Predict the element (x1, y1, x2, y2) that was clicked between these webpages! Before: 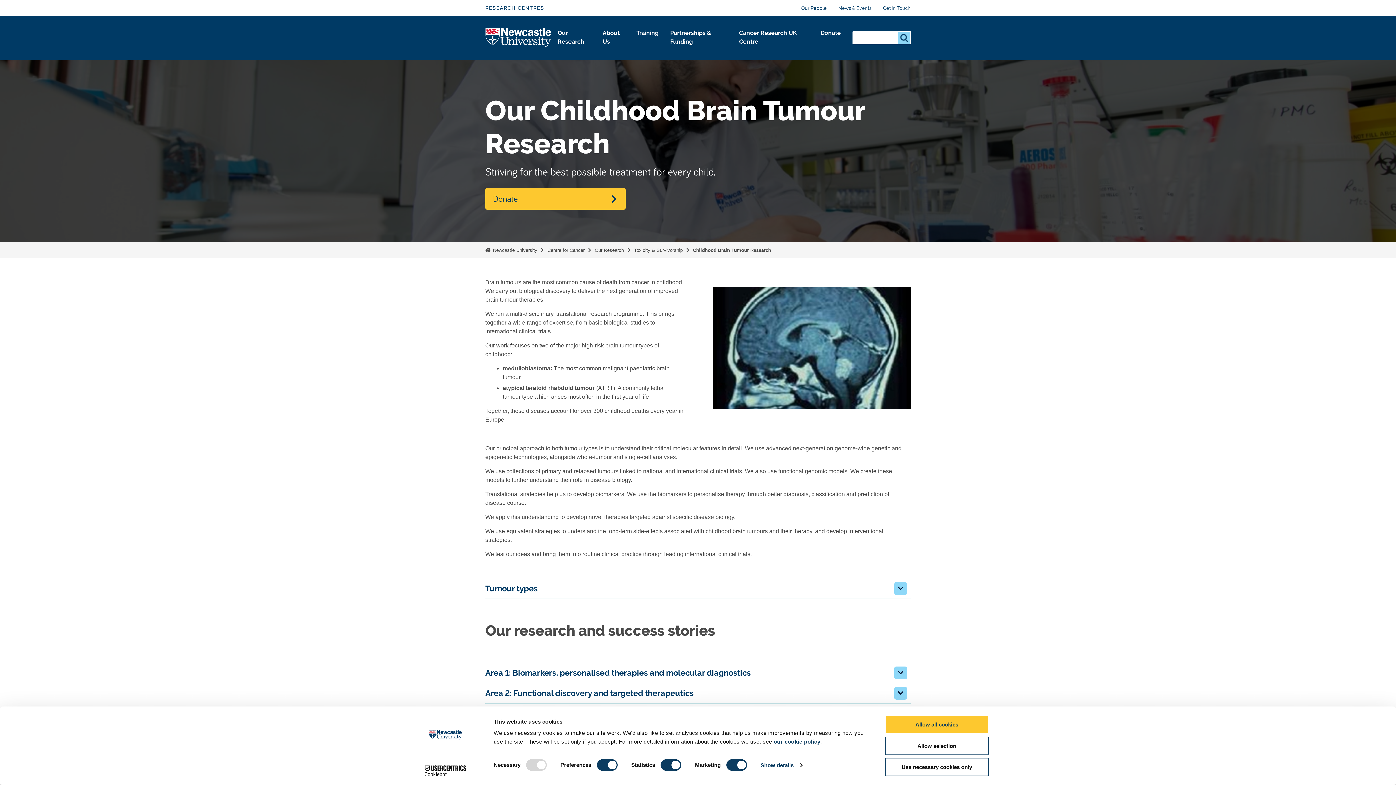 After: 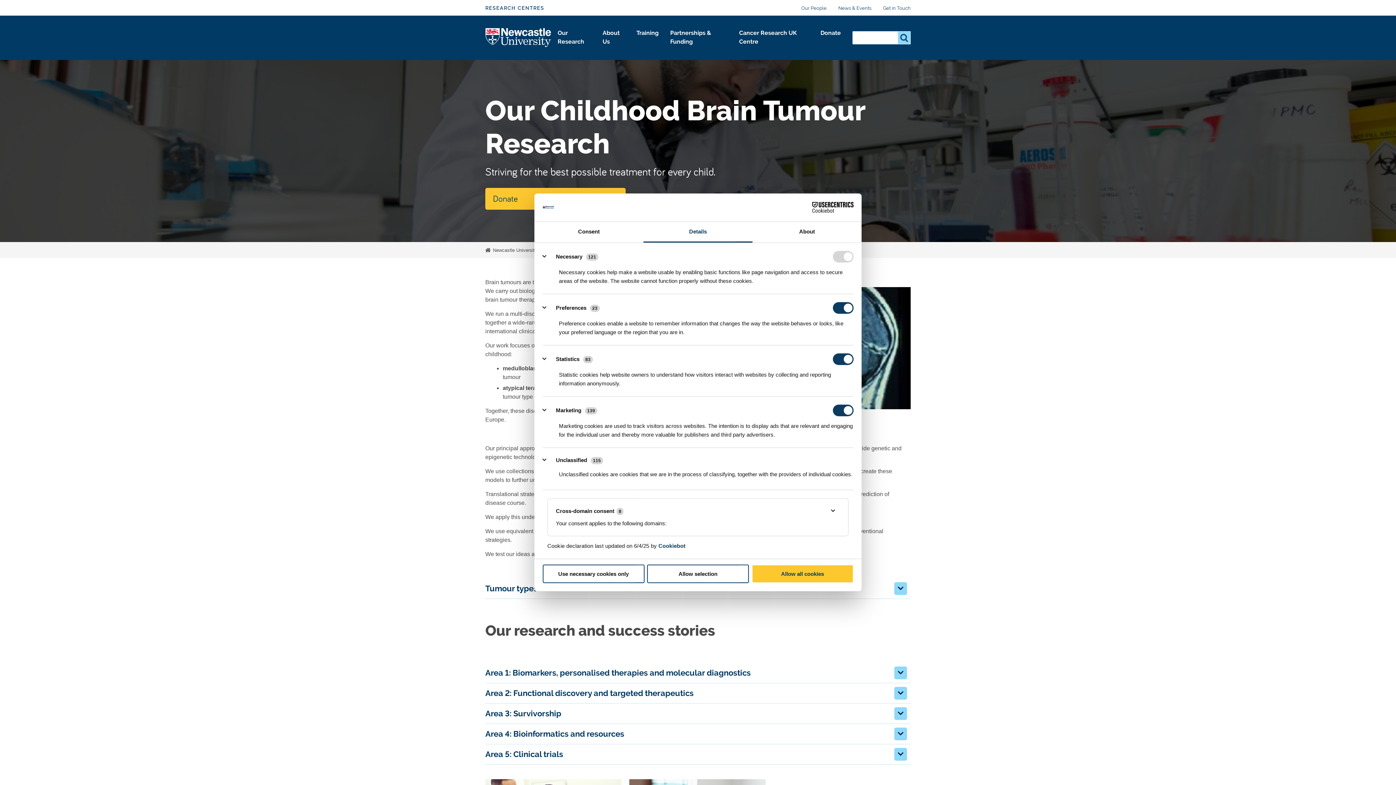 Action: label: Show details bbox: (760, 760, 802, 771)